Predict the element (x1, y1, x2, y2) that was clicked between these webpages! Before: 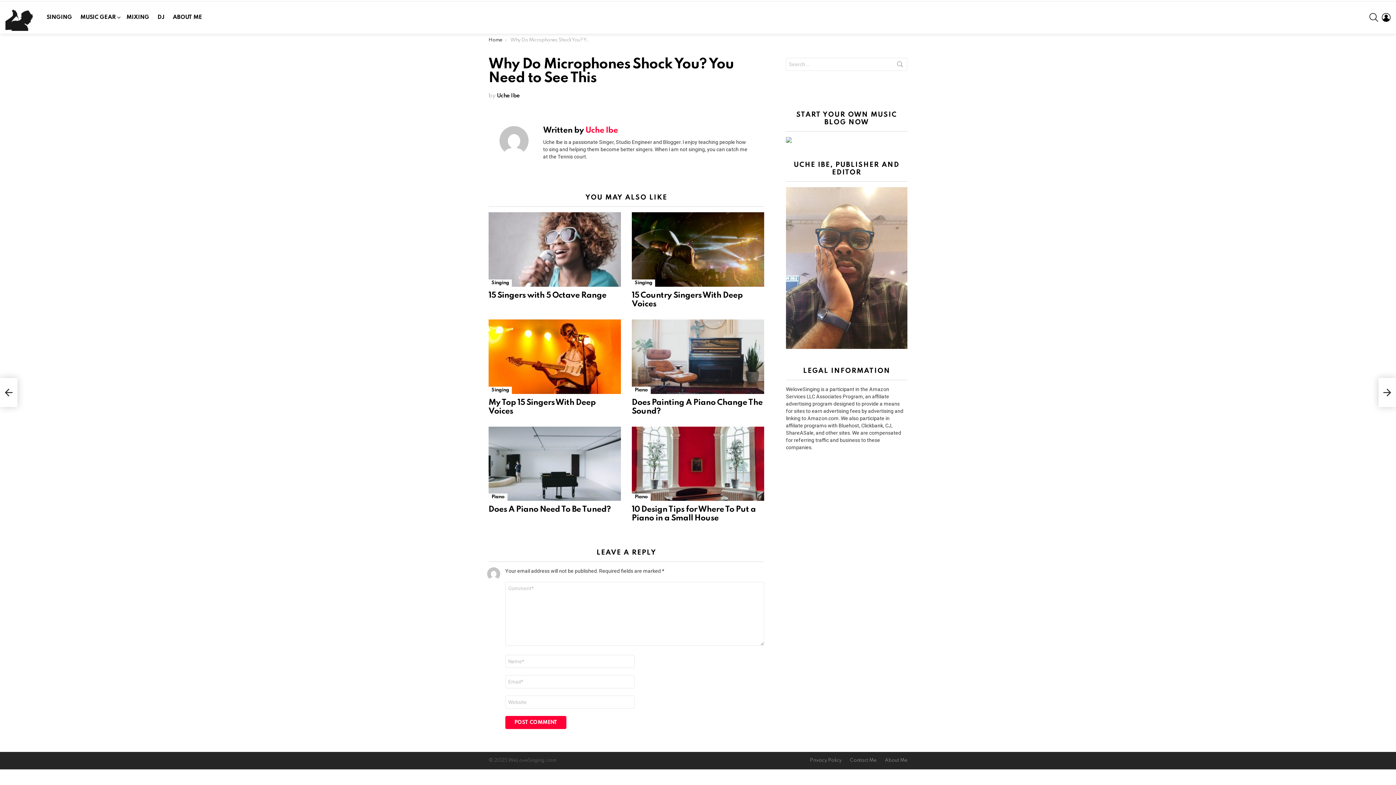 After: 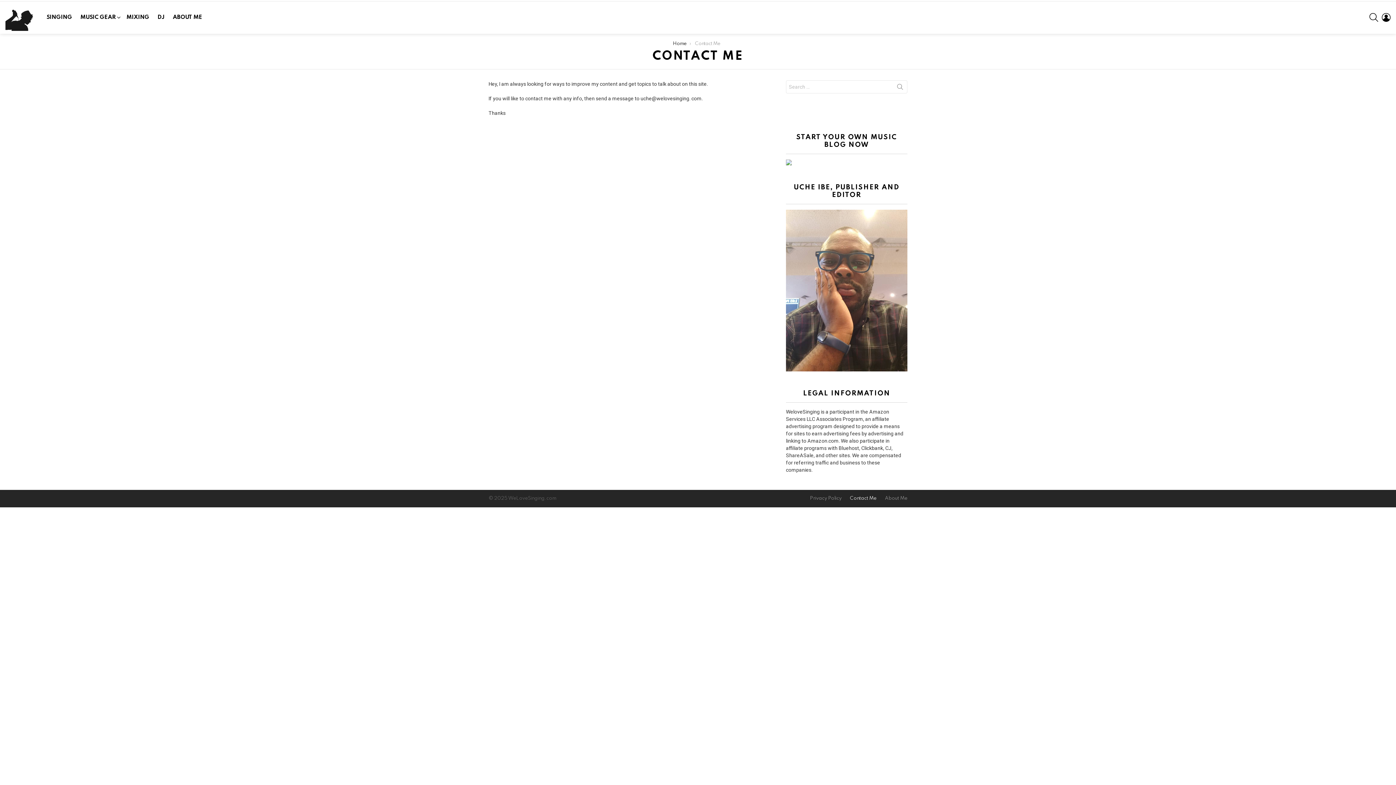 Action: label: Contact Me bbox: (846, 758, 880, 763)